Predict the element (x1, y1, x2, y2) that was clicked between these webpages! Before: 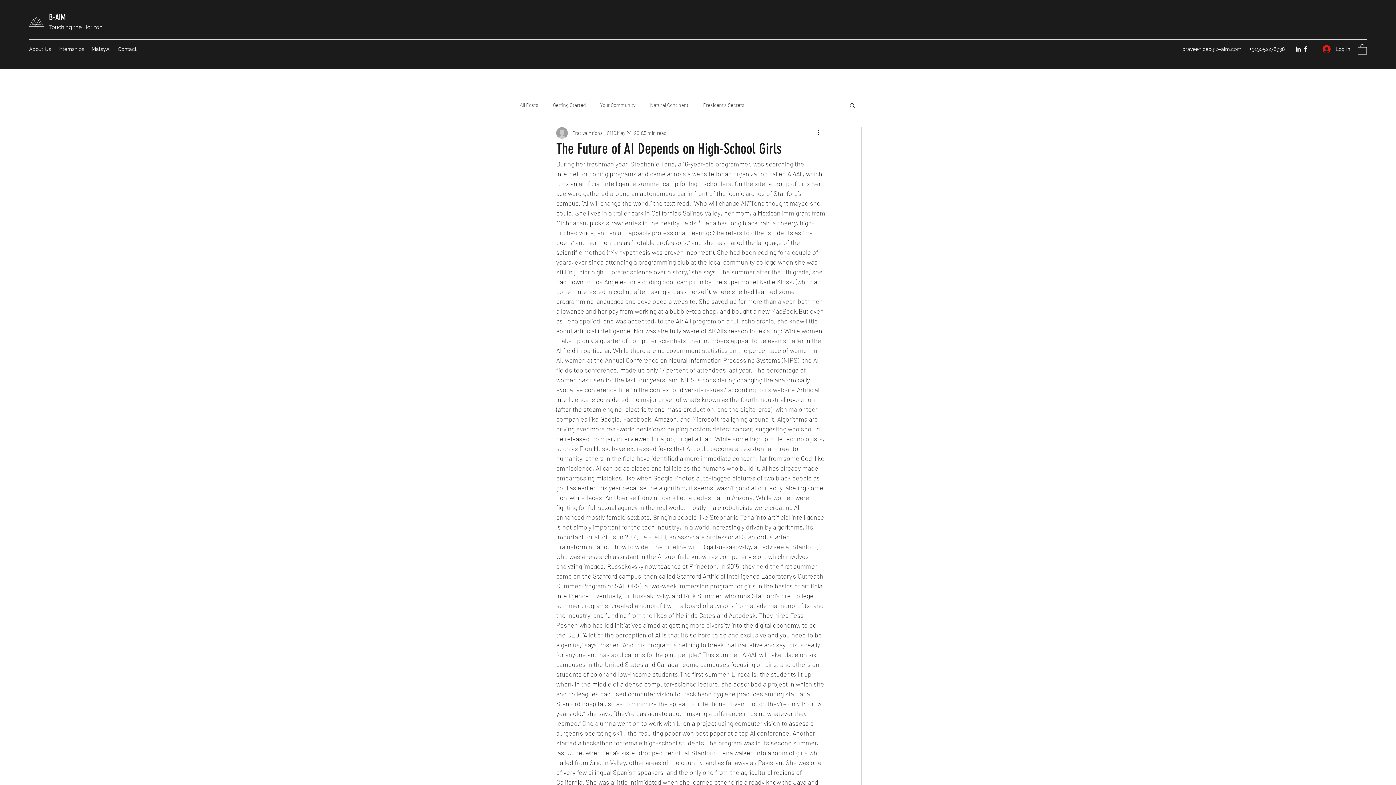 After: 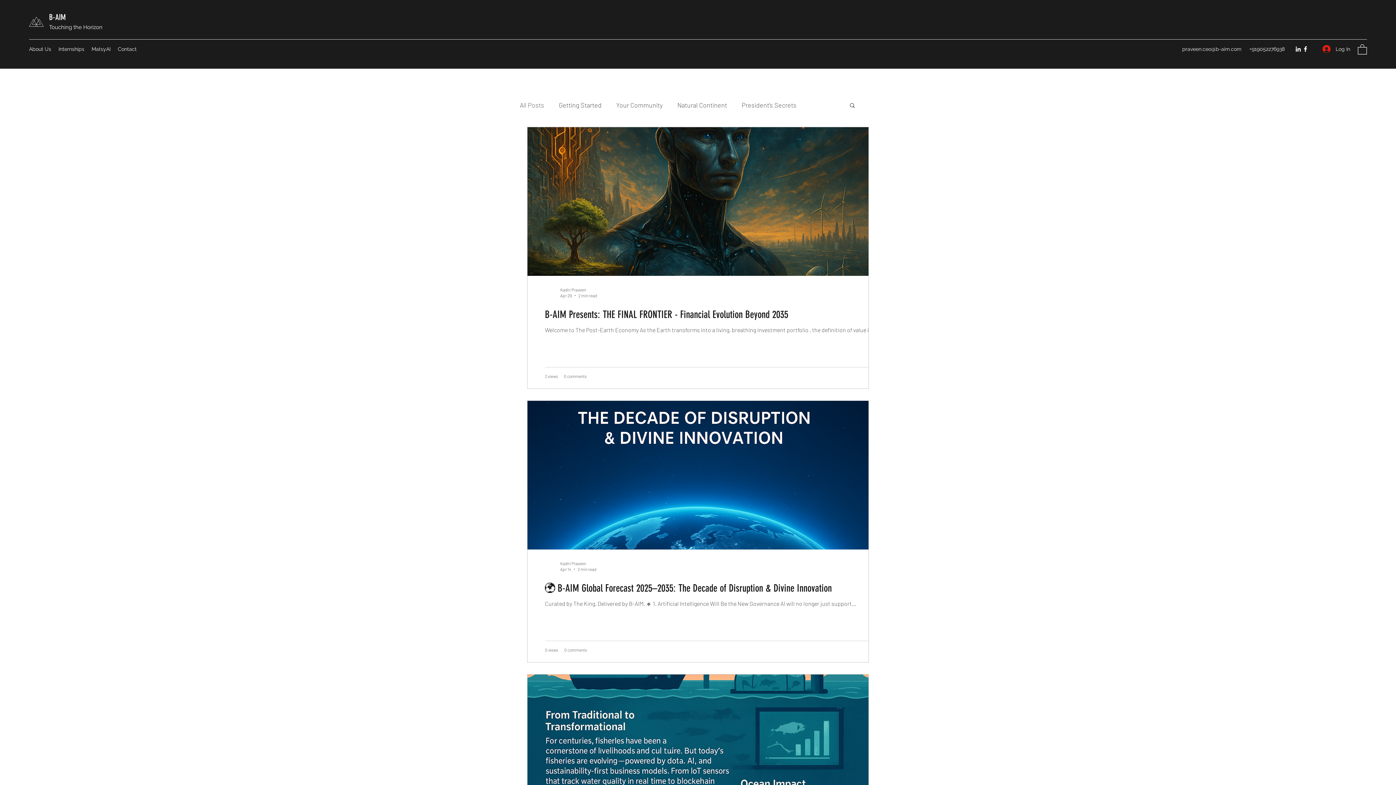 Action: label: All Posts bbox: (520, 101, 538, 108)